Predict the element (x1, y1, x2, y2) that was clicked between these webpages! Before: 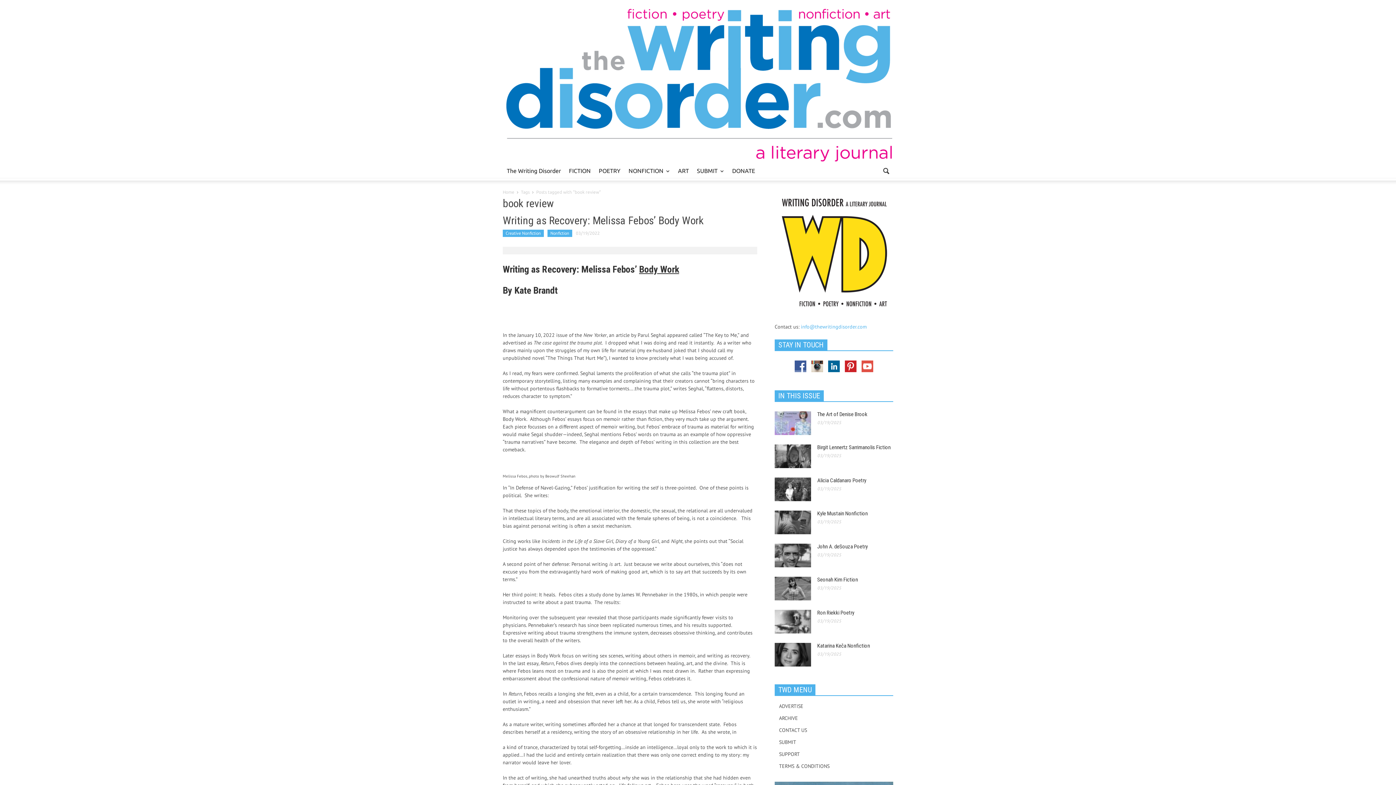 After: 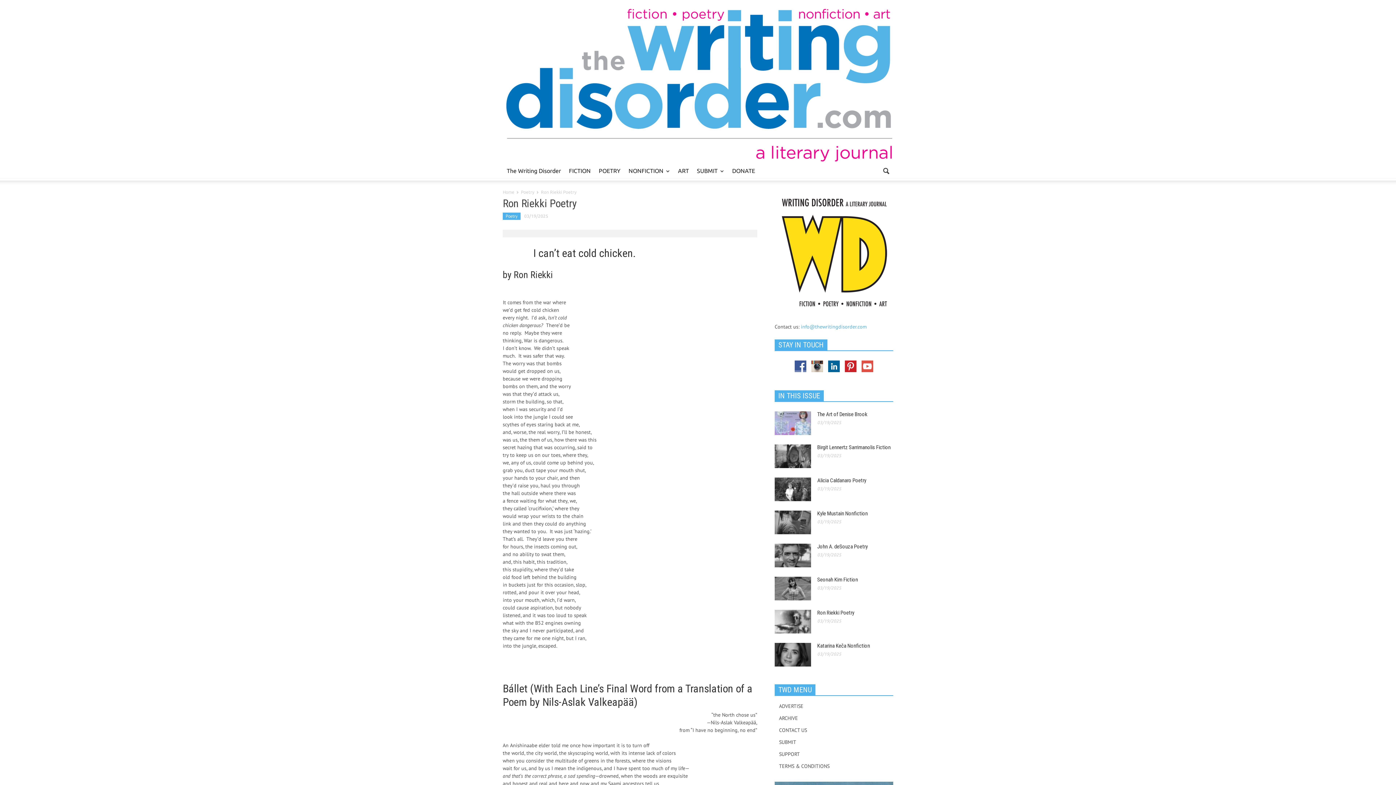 Action: bbox: (817, 609, 854, 616) label: Ron Riekki Poetry